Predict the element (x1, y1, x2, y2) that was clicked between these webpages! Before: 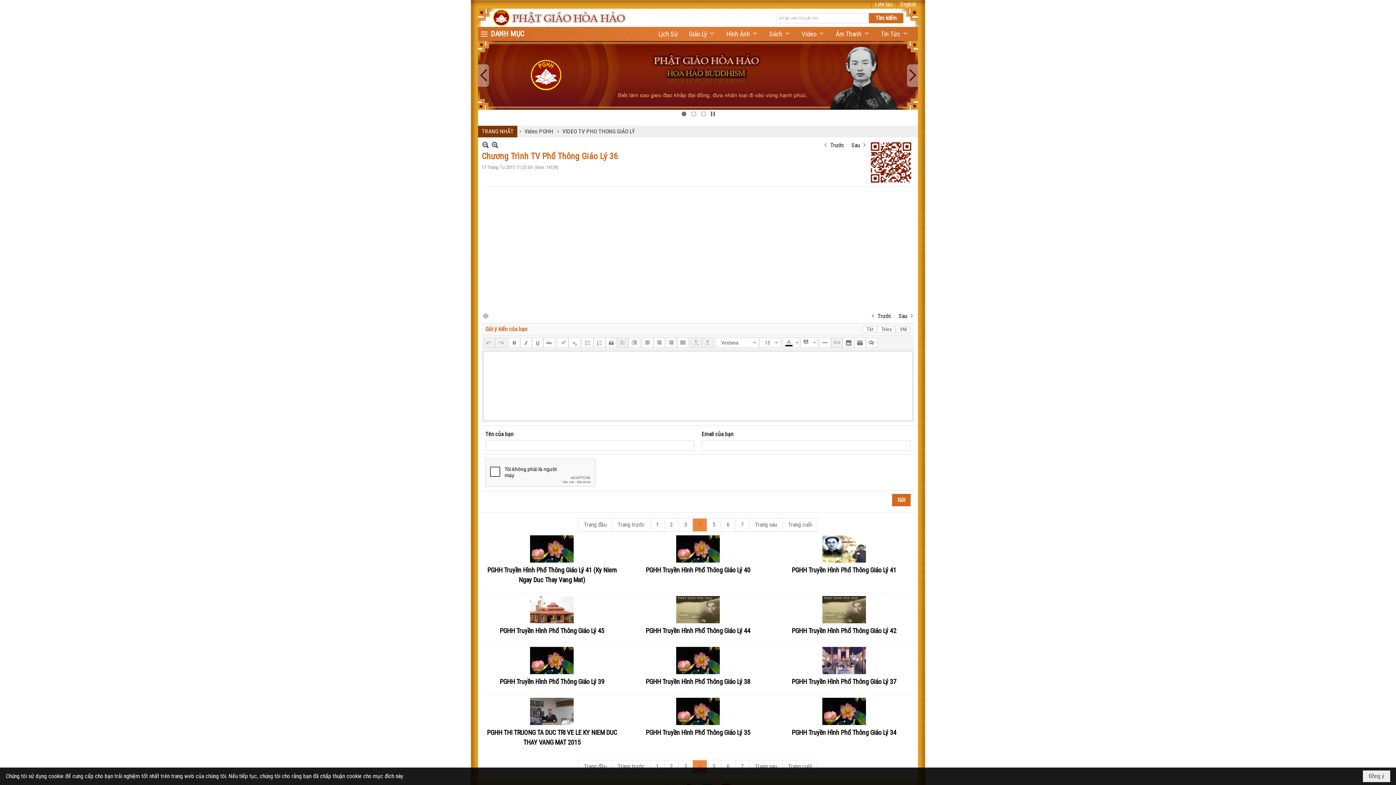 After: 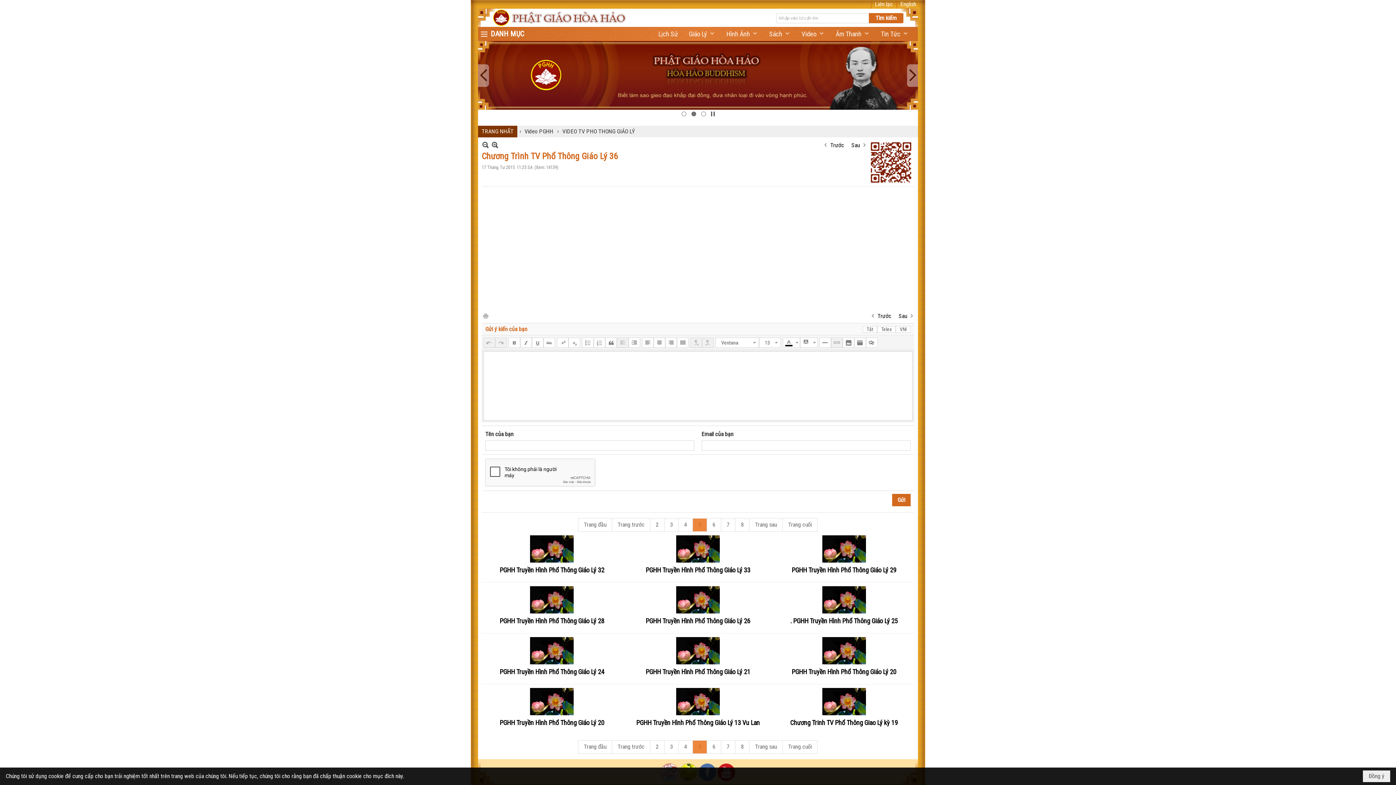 Action: bbox: (749, 691, 782, 705) label: Trang sau